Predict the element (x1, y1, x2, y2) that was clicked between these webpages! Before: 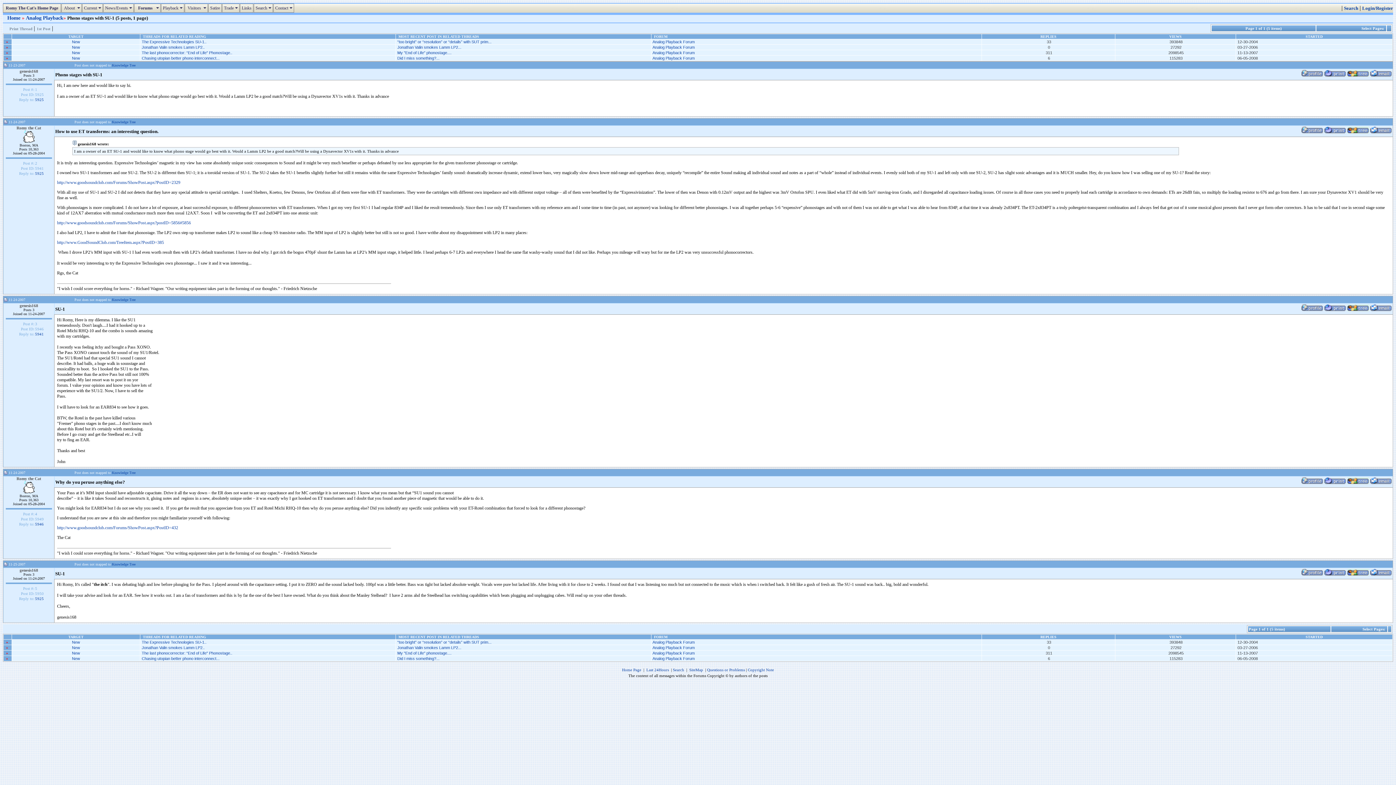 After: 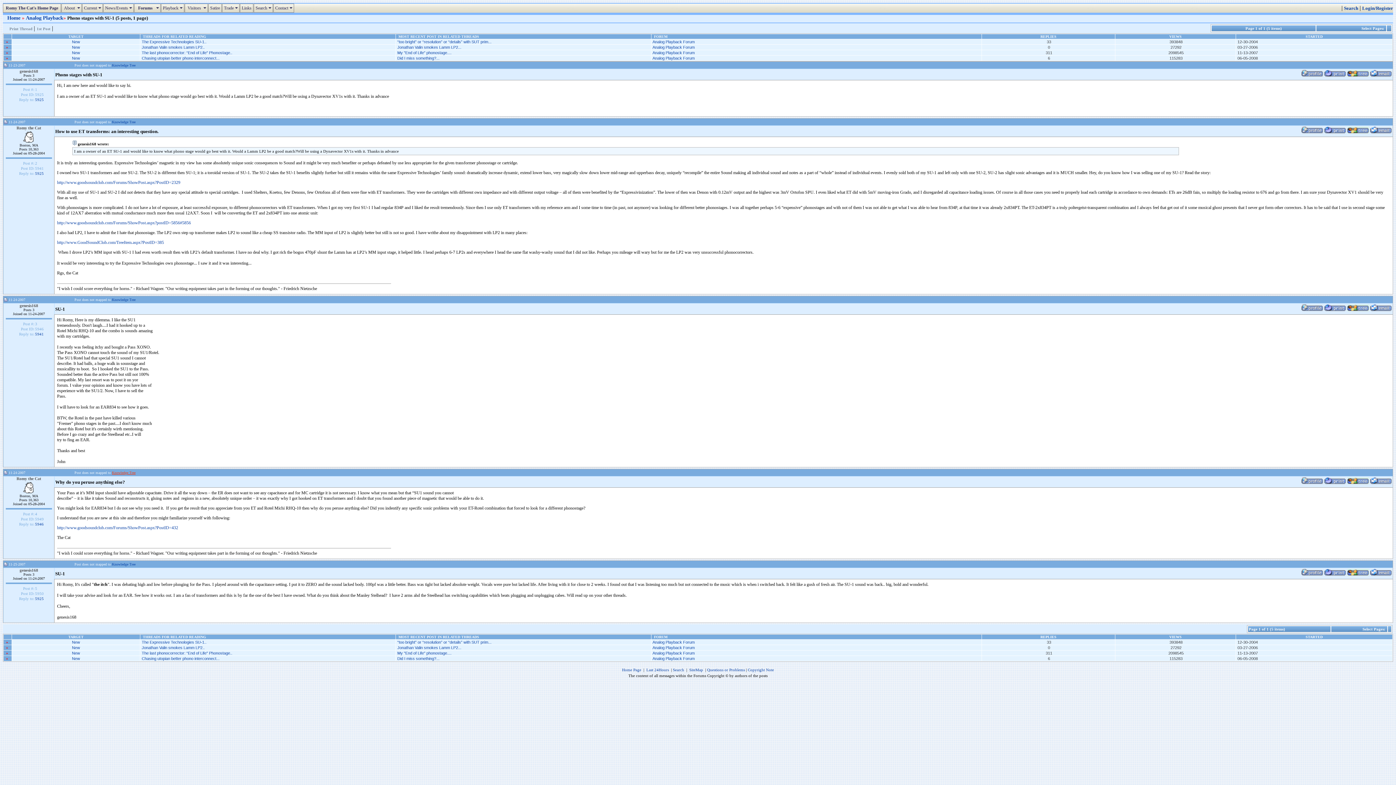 Action: label: Knowledge Tree bbox: (112, 470, 135, 474)